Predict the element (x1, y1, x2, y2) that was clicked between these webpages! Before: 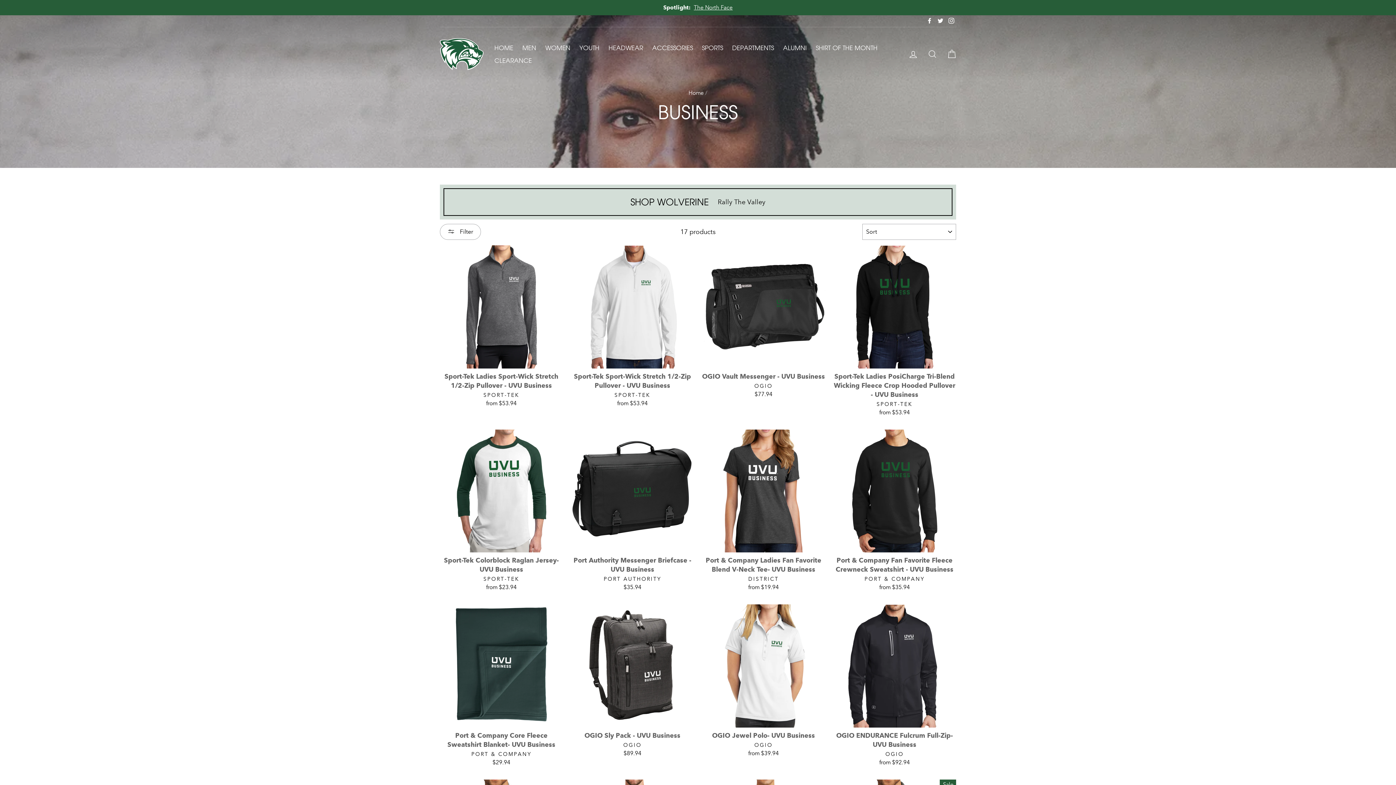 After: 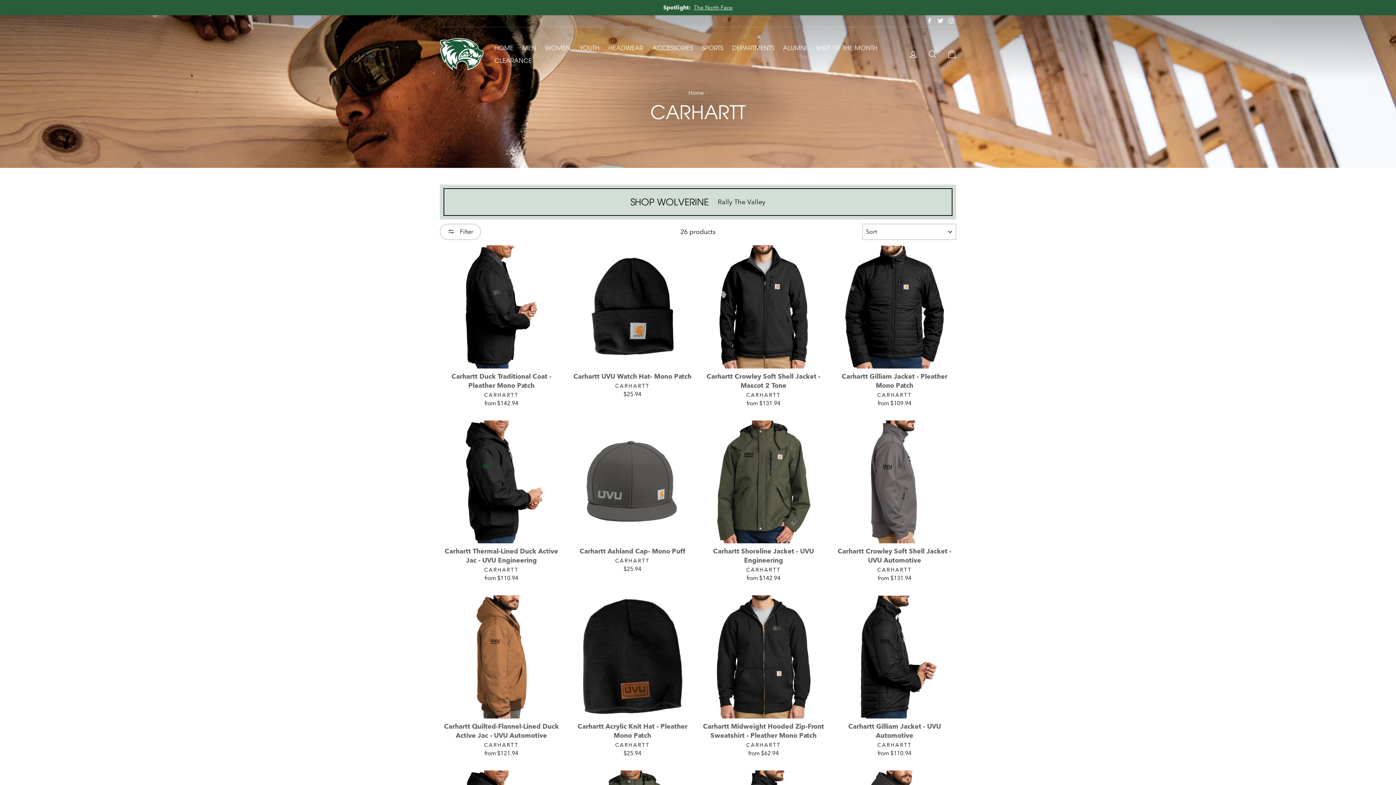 Action: bbox: (441, 3, 954, 11) label: Spotlight: Carhartt